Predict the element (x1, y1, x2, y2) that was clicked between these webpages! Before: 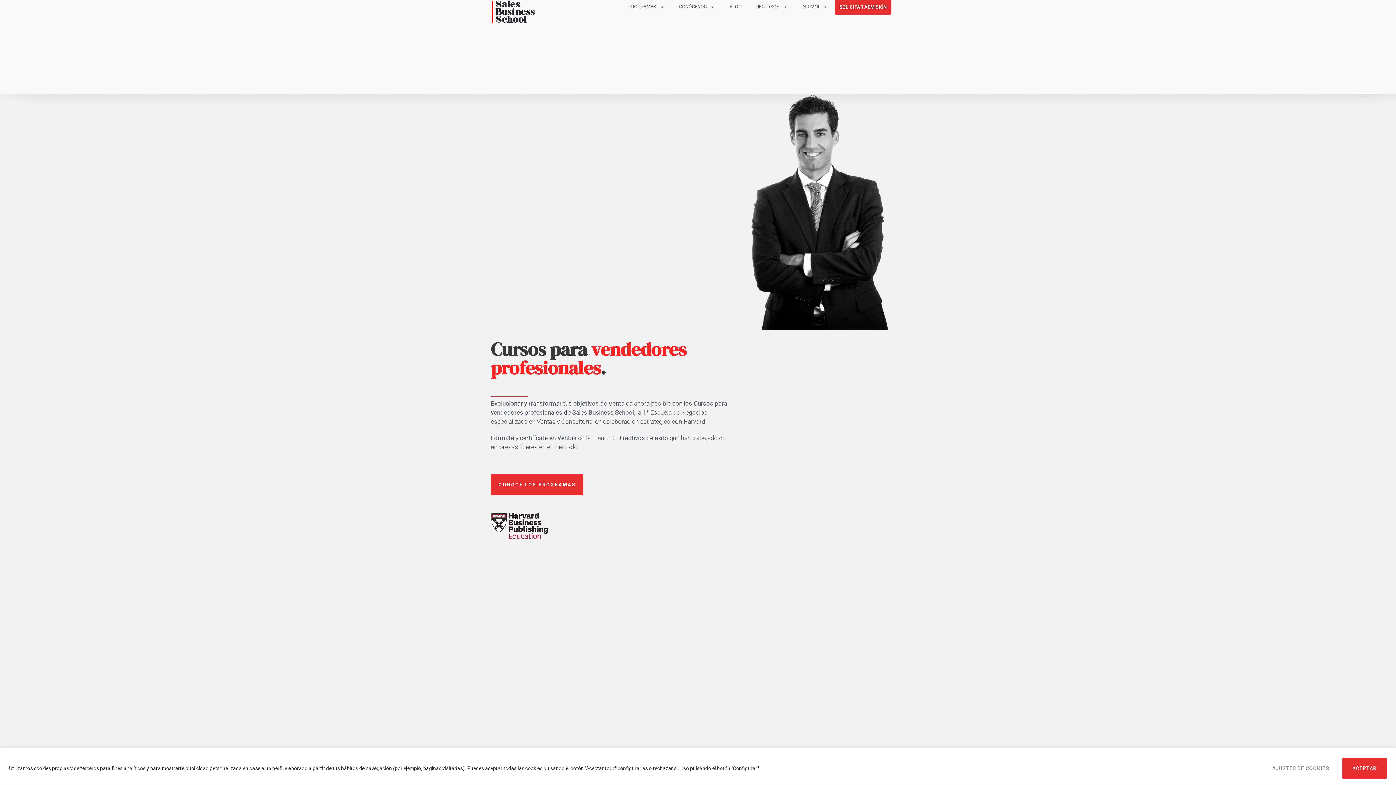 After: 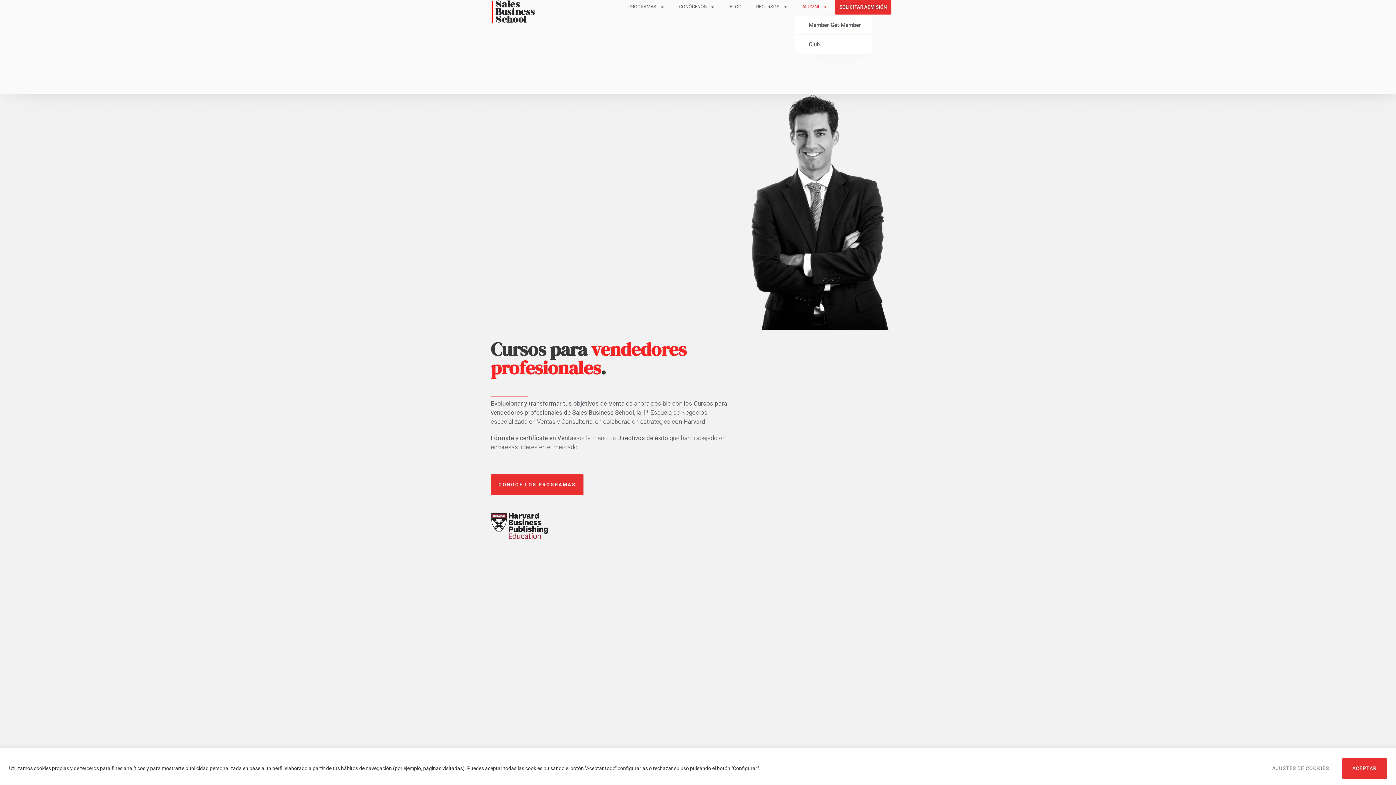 Action: label: ALUMNI bbox: (795, 0, 835, 14)